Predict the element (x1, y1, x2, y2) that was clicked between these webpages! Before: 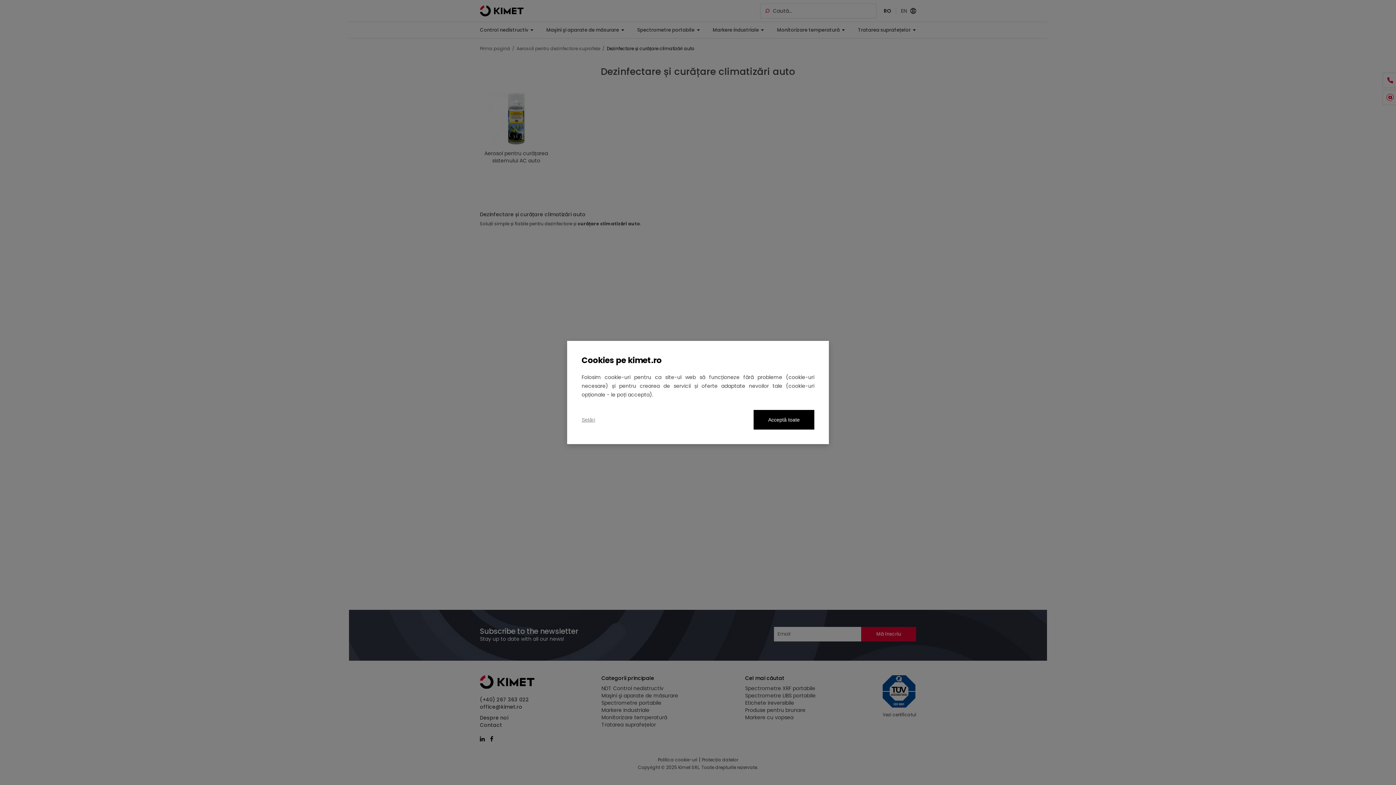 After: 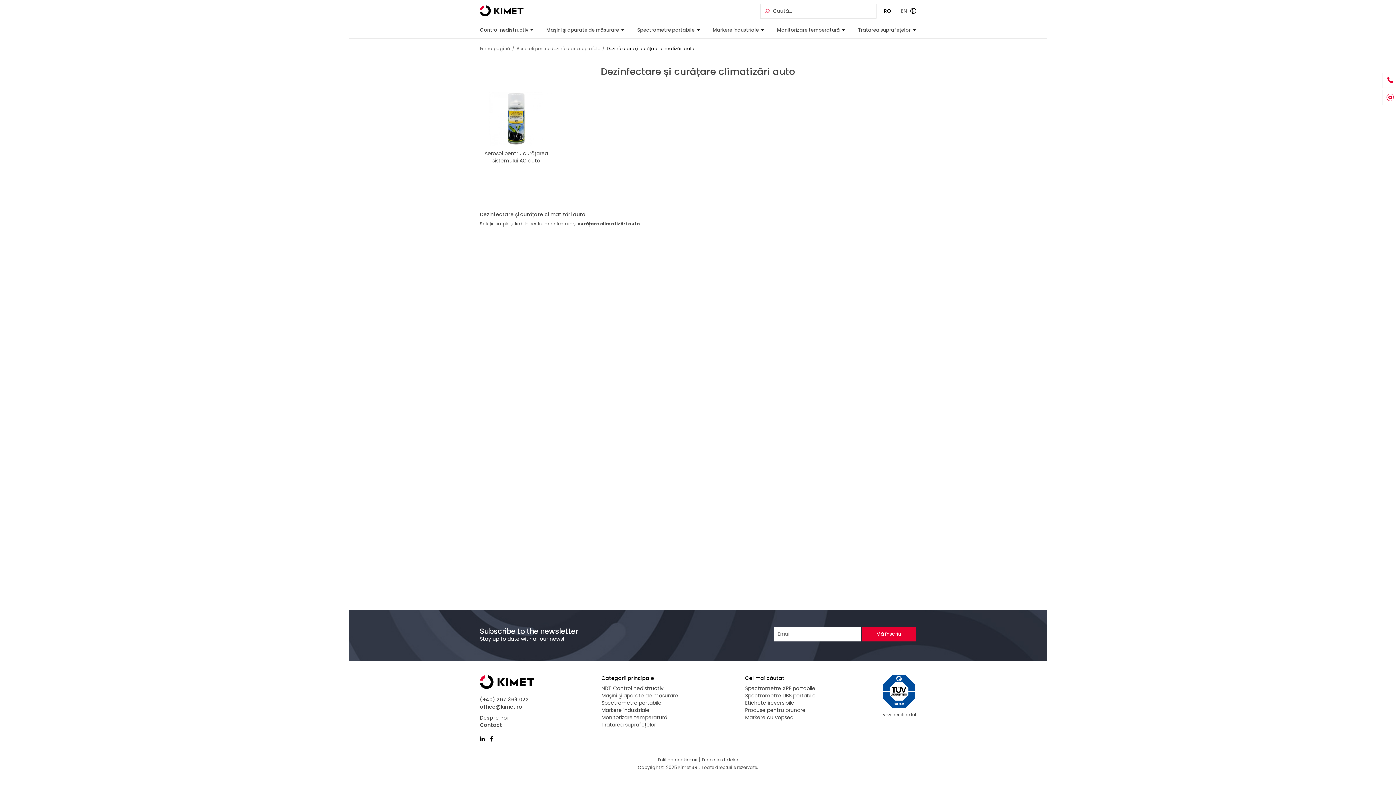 Action: bbox: (753, 410, 814, 429) label: Acceptă toate